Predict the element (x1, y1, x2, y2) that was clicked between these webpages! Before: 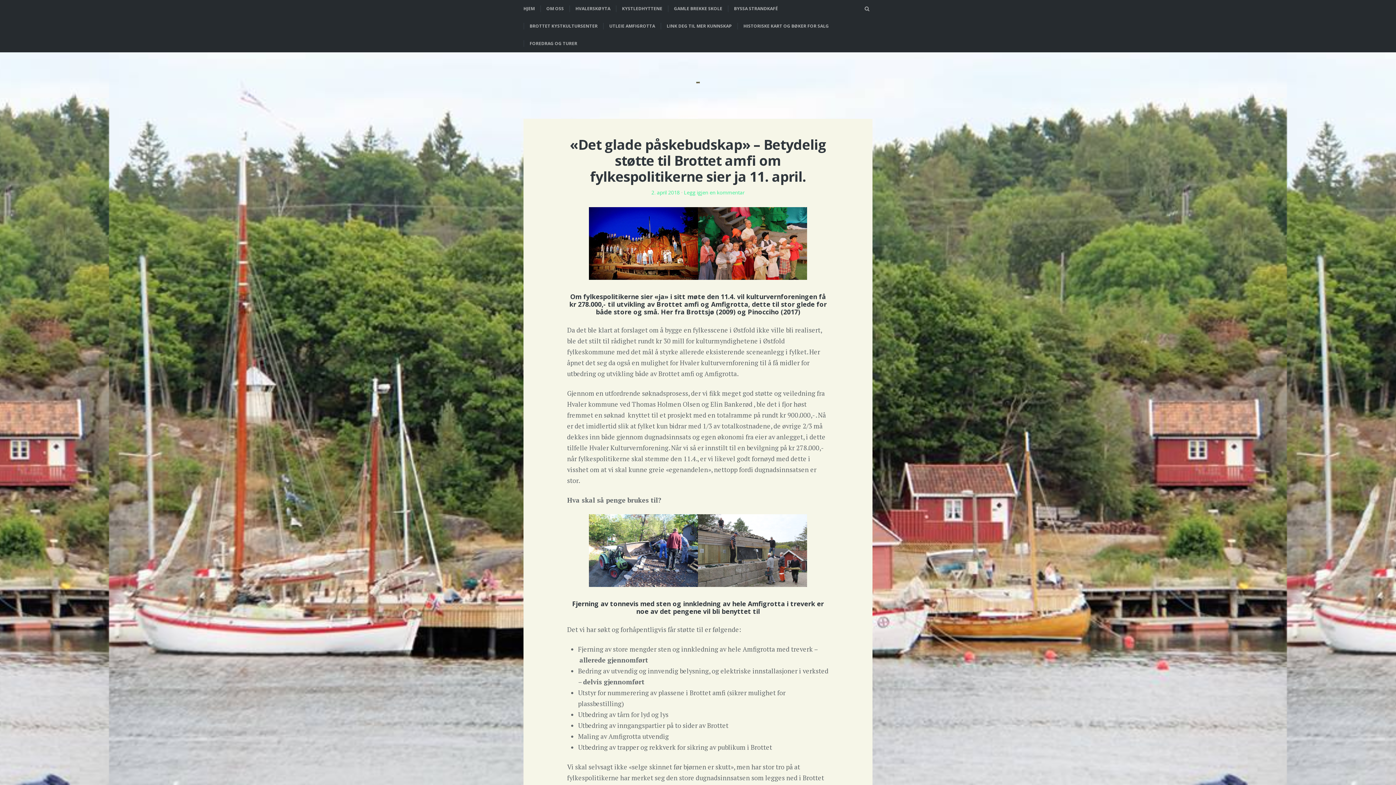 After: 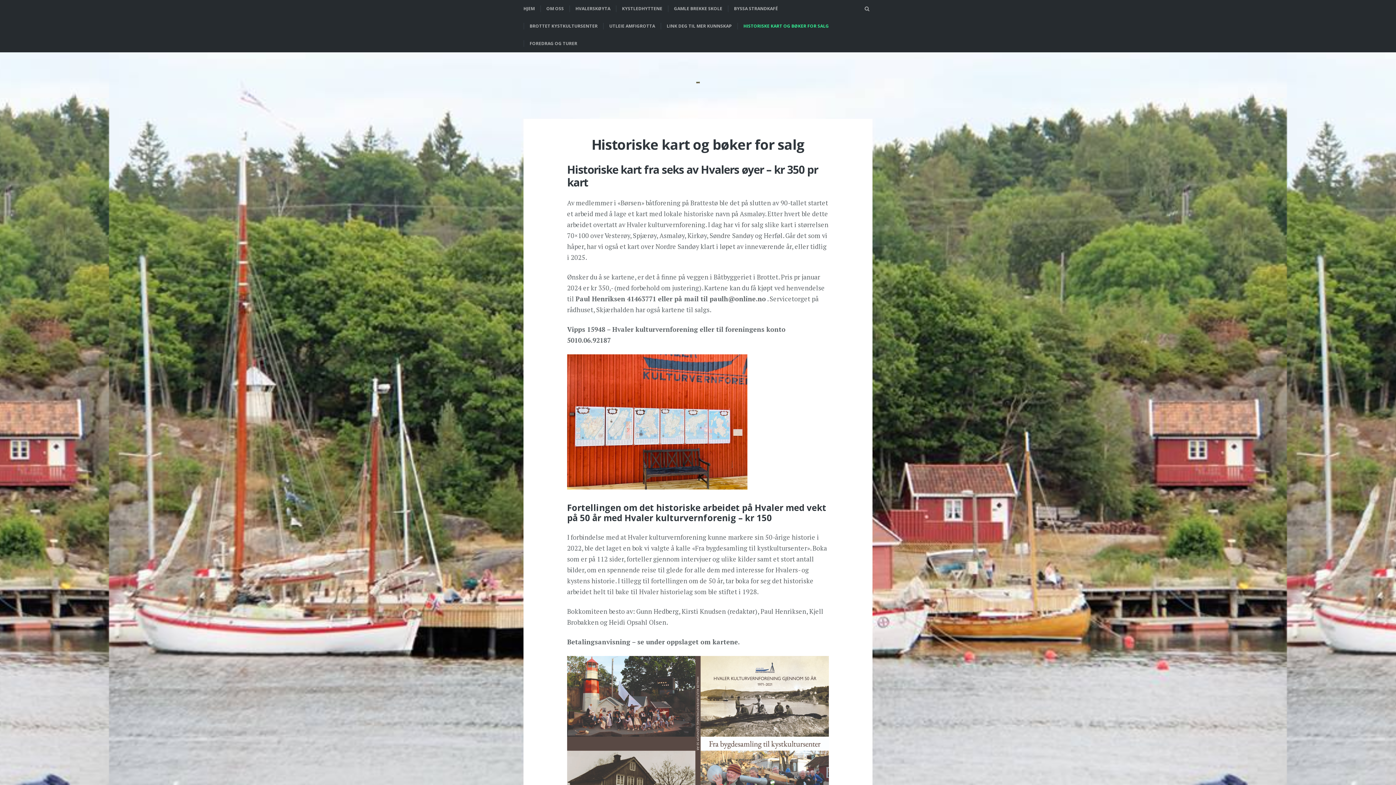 Action: label: HISTORISKE KART OG BØKER FOR SALG bbox: (737, 22, 834, 29)